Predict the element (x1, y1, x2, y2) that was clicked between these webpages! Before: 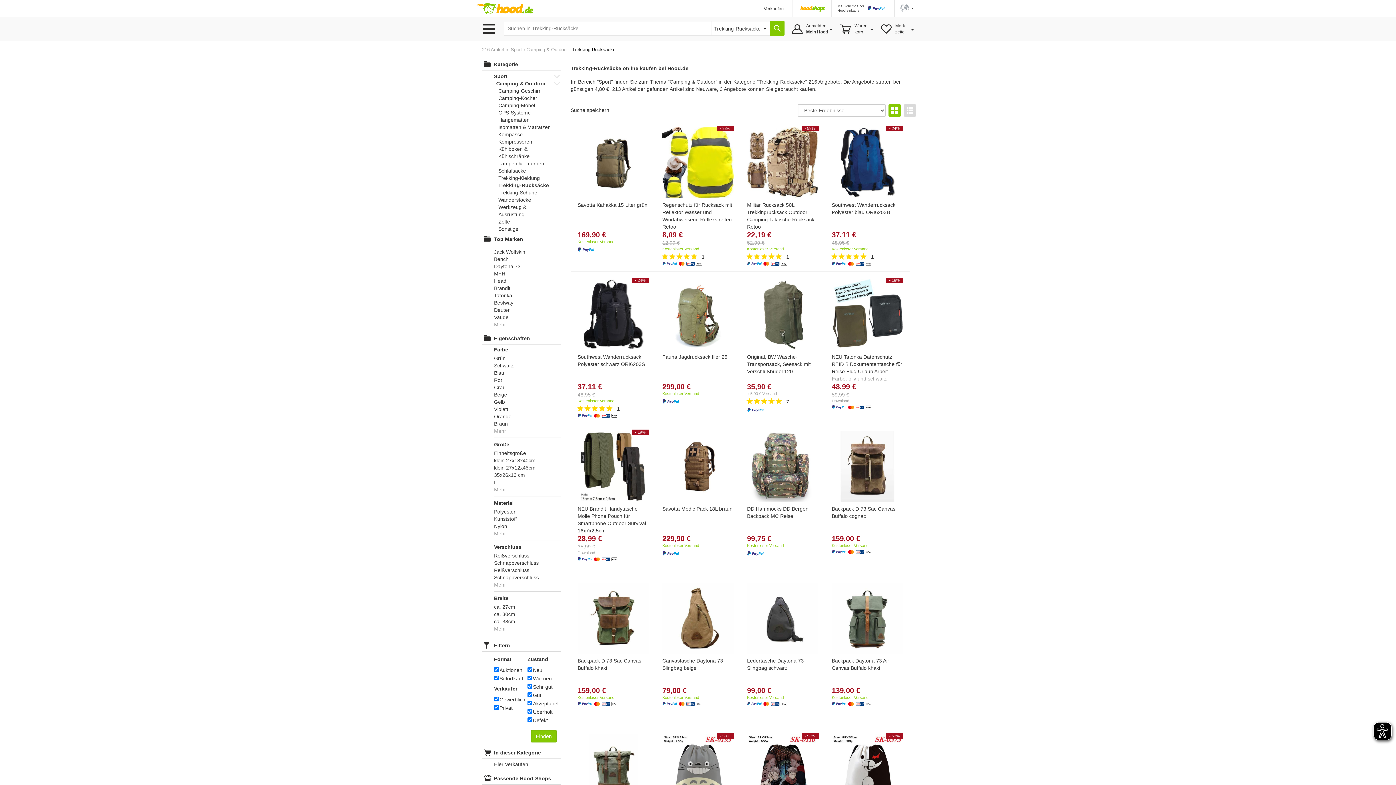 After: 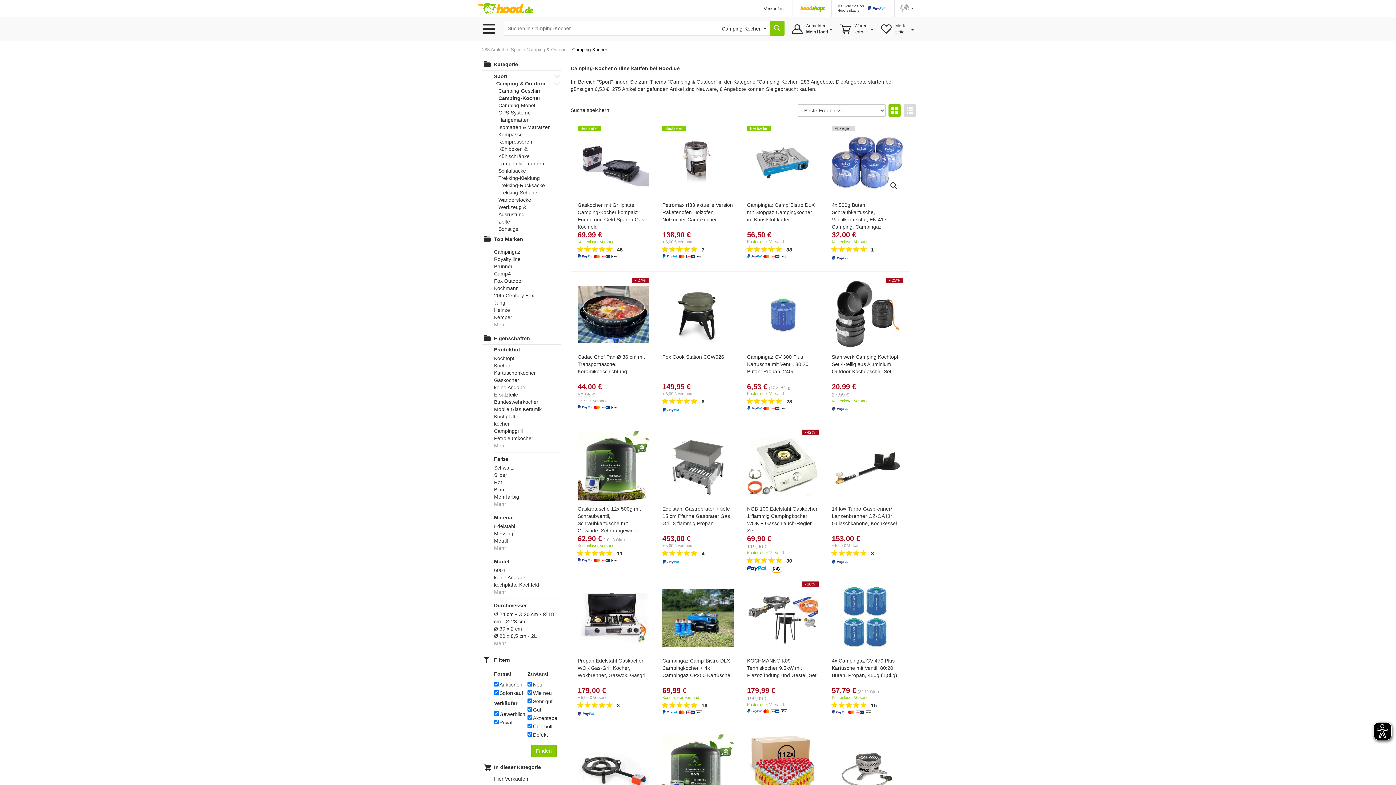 Action: label: Camping-Kocher bbox: (498, 94, 552, 101)